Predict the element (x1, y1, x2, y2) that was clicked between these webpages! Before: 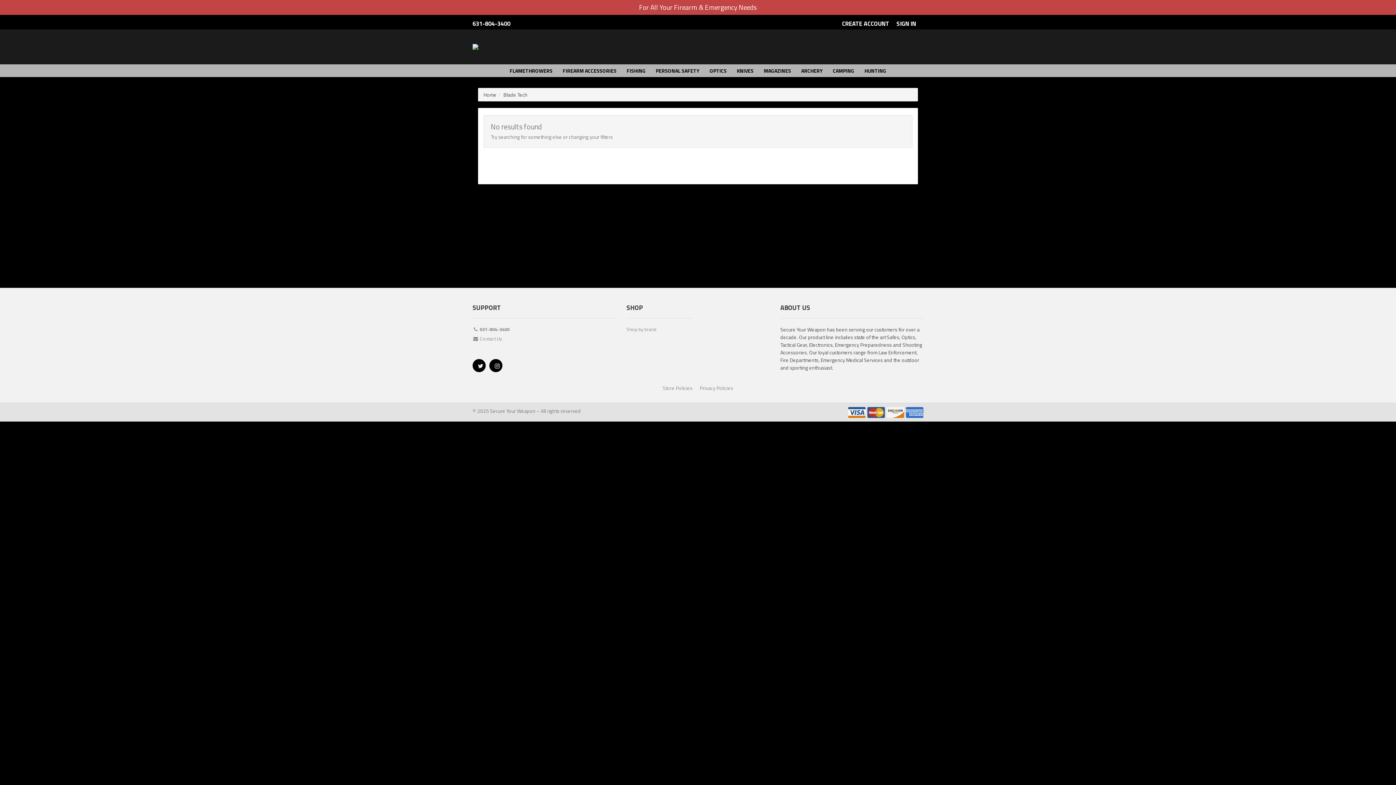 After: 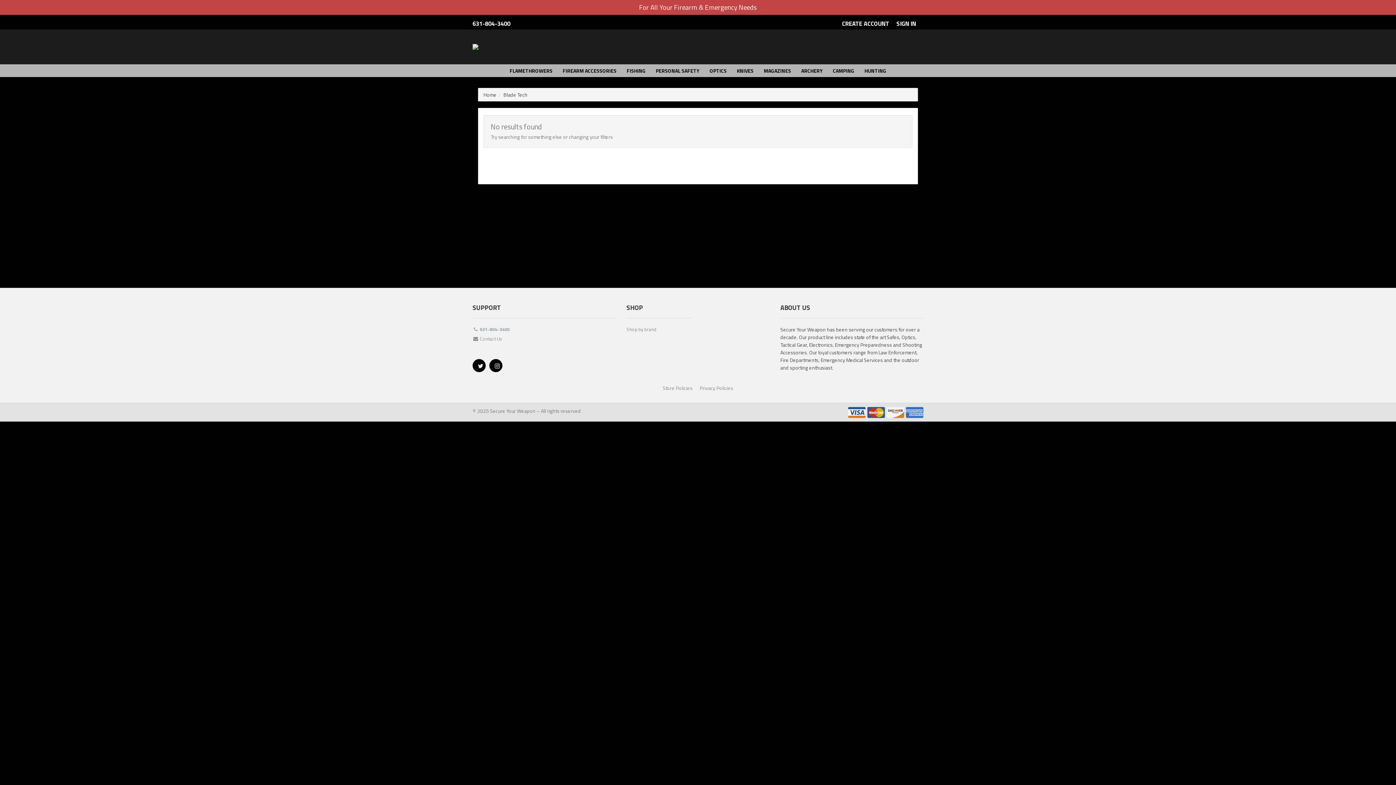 Action: label:  631-804-3400 bbox: (472, 325, 615, 335)